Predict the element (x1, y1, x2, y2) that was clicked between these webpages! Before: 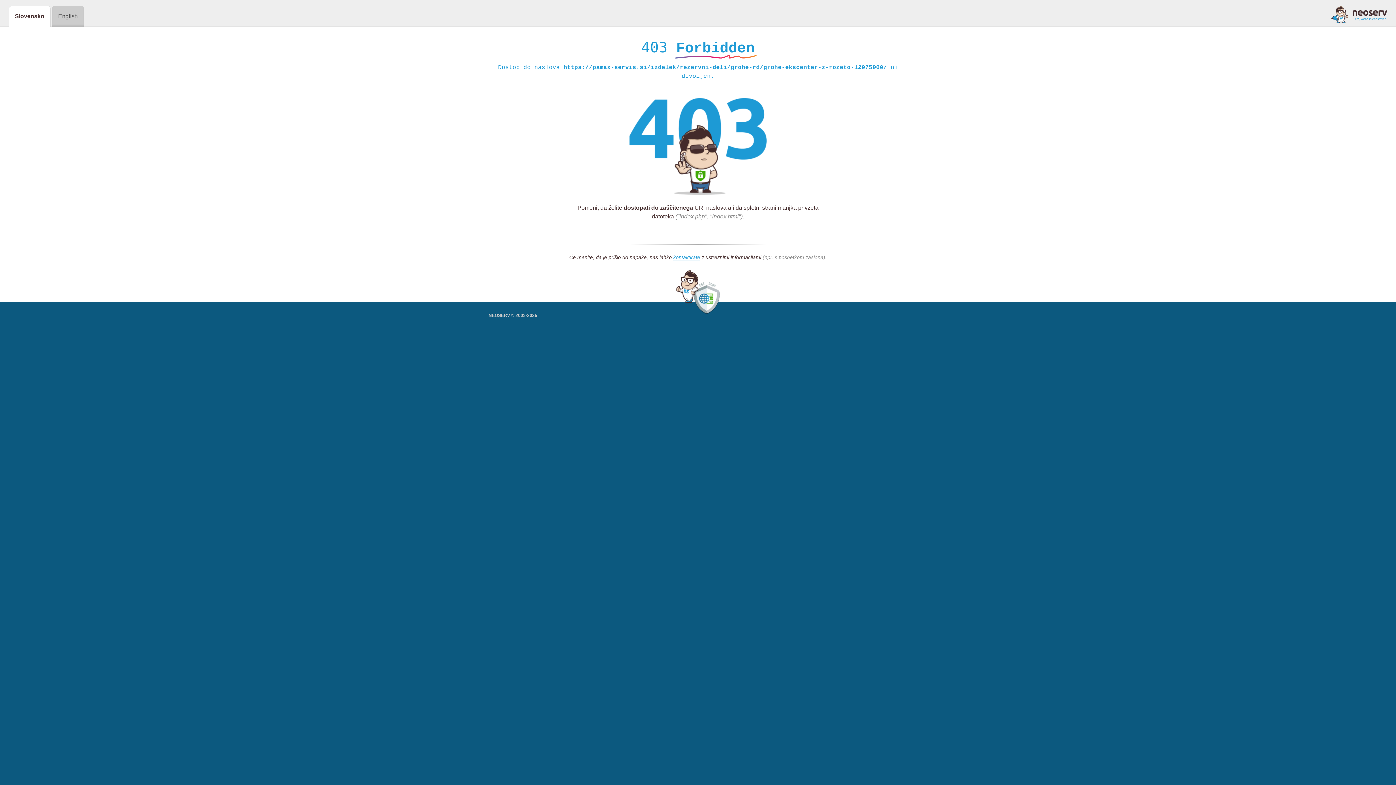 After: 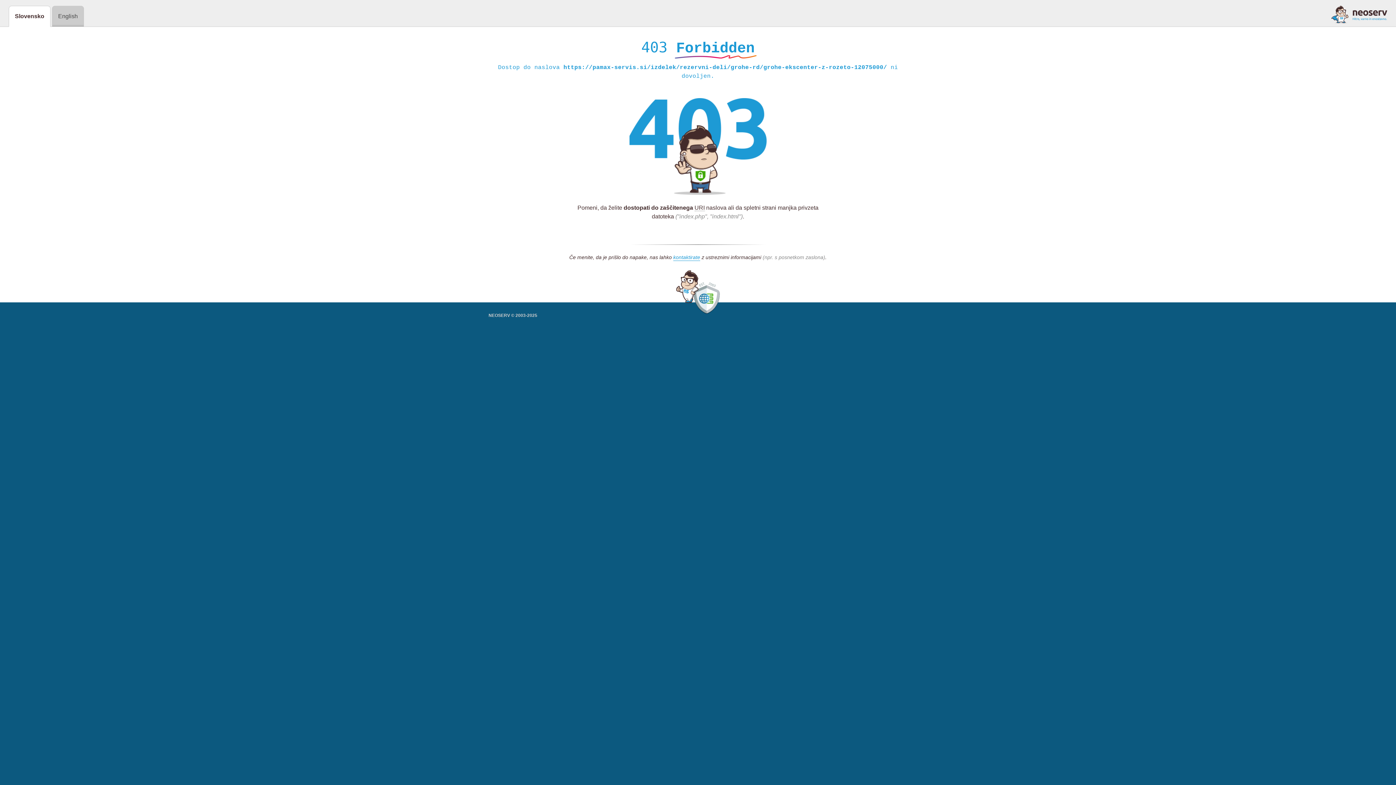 Action: bbox: (1331, 5, 1387, 23)